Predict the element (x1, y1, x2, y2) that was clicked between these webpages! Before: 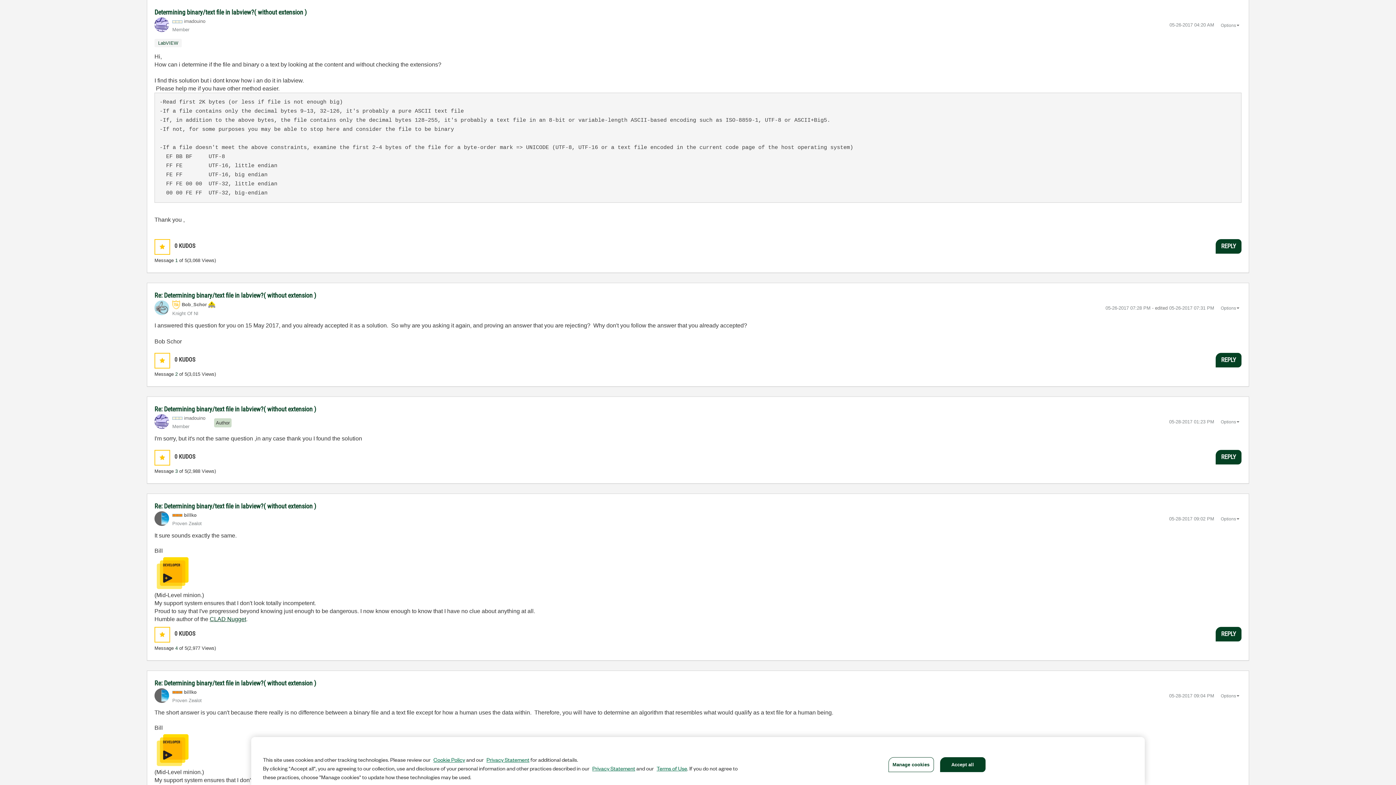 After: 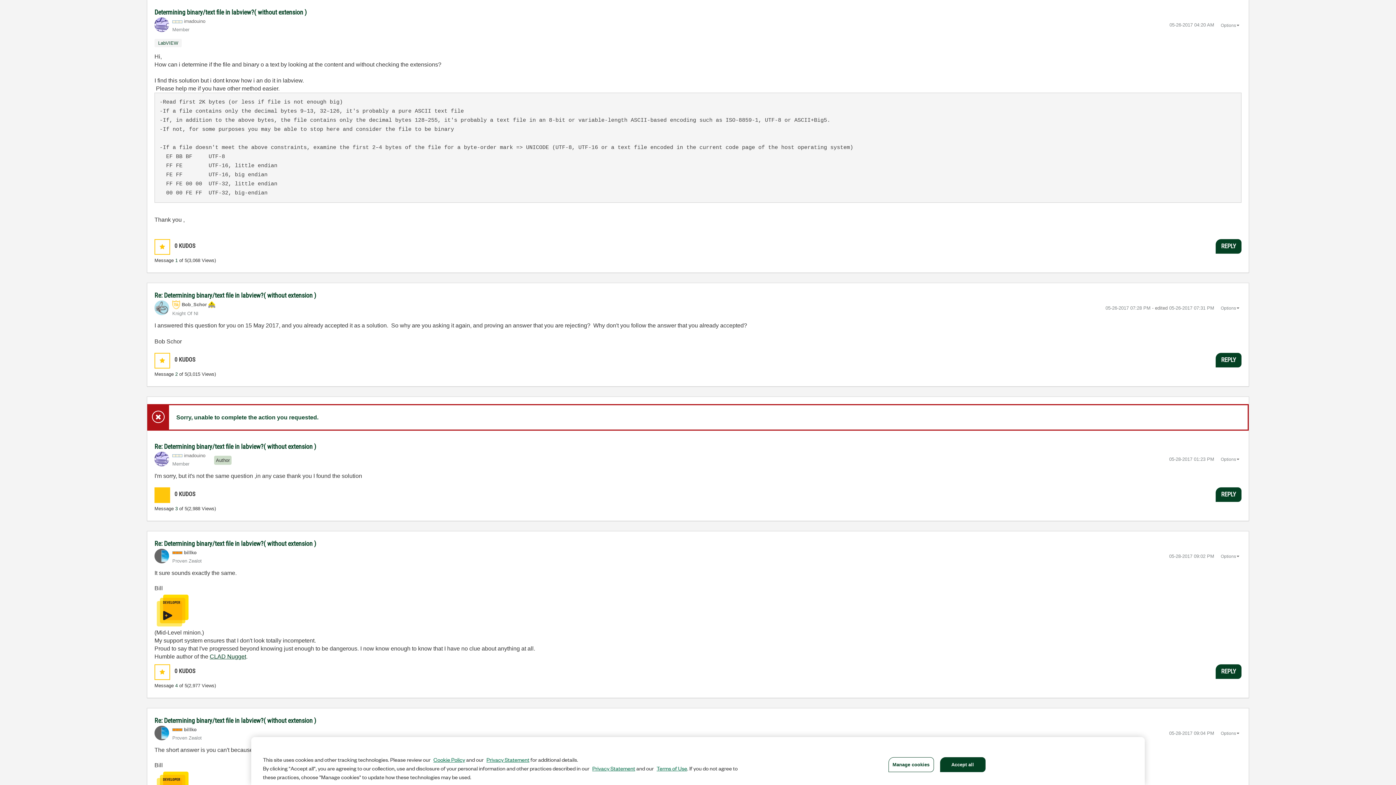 Action: label: Click here to give kudos to this post. bbox: (154, 450, 169, 465)